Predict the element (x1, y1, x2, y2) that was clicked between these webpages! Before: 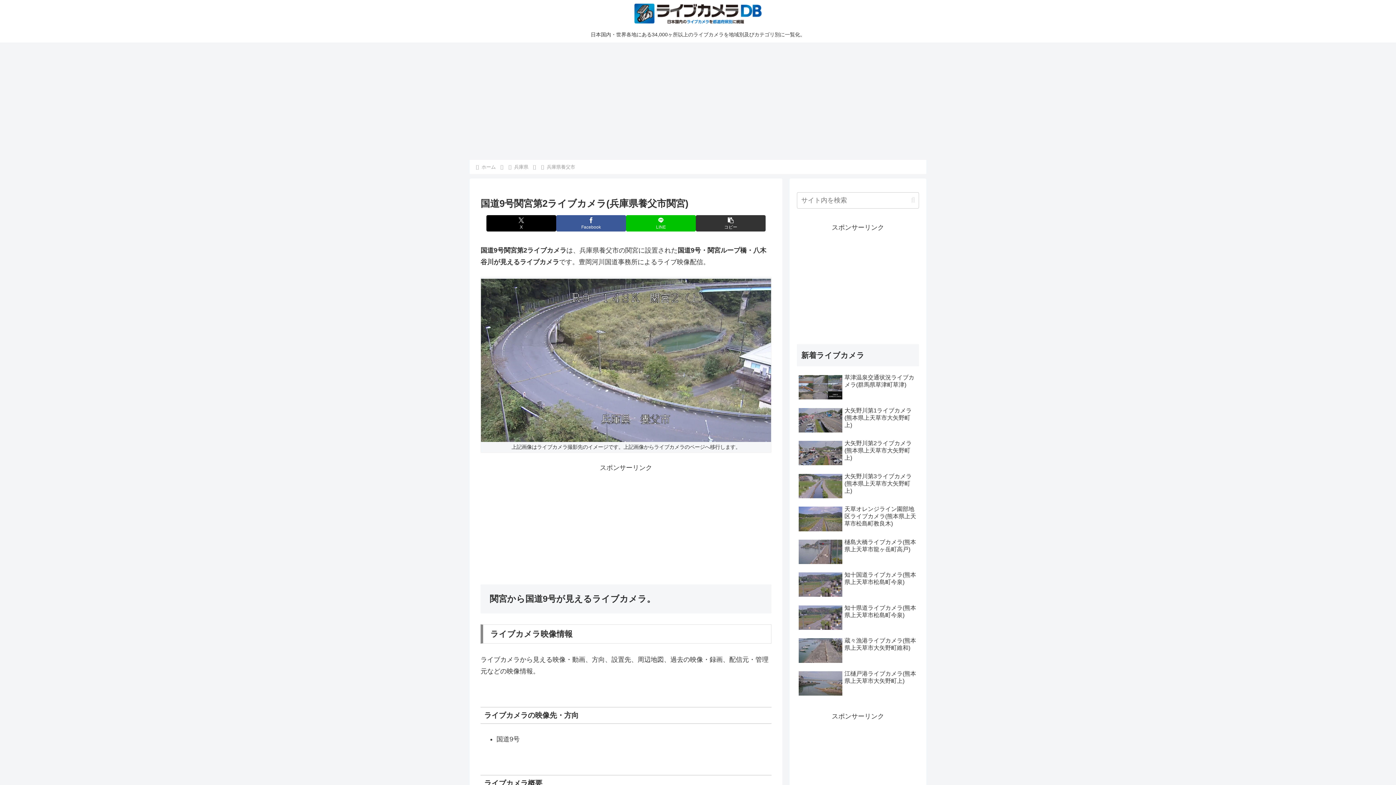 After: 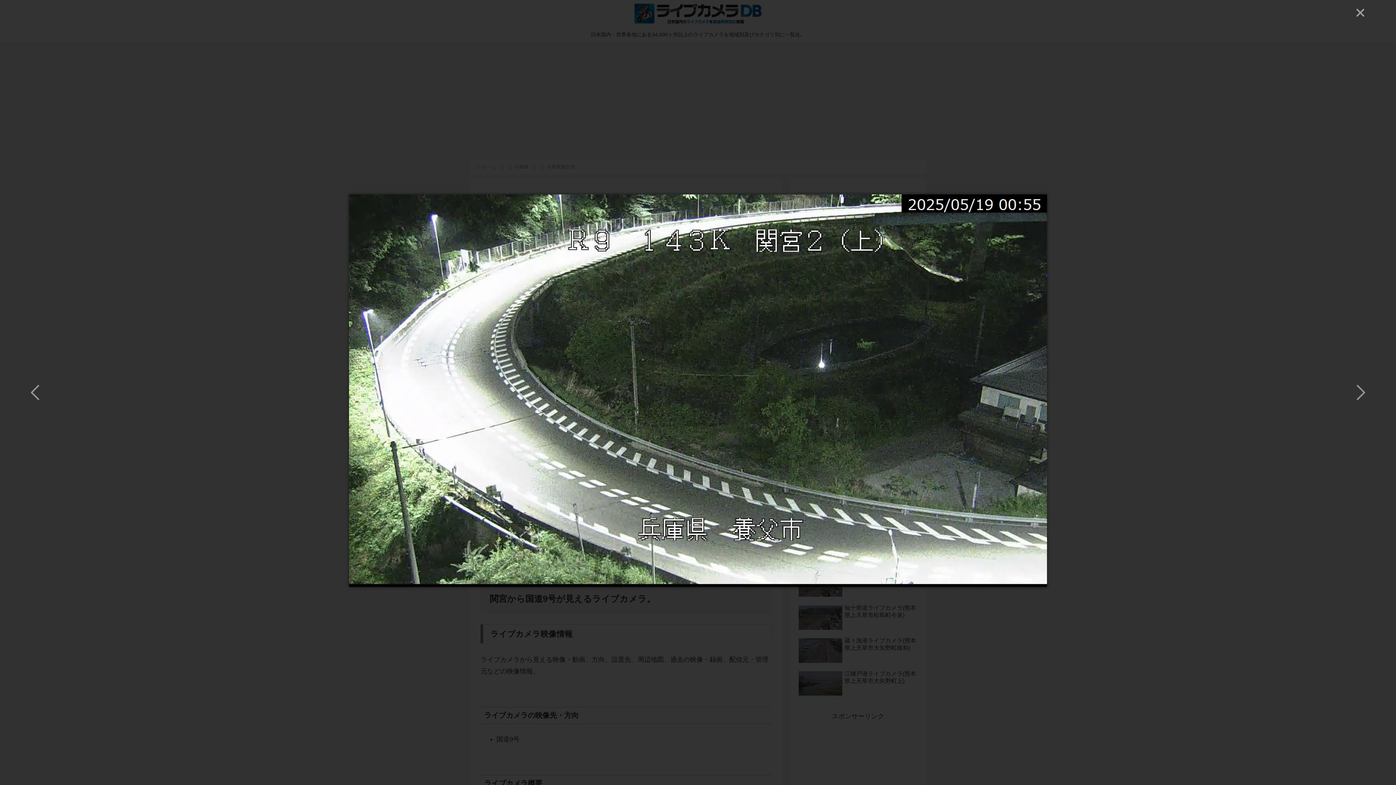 Action: bbox: (481, 356, 771, 363)